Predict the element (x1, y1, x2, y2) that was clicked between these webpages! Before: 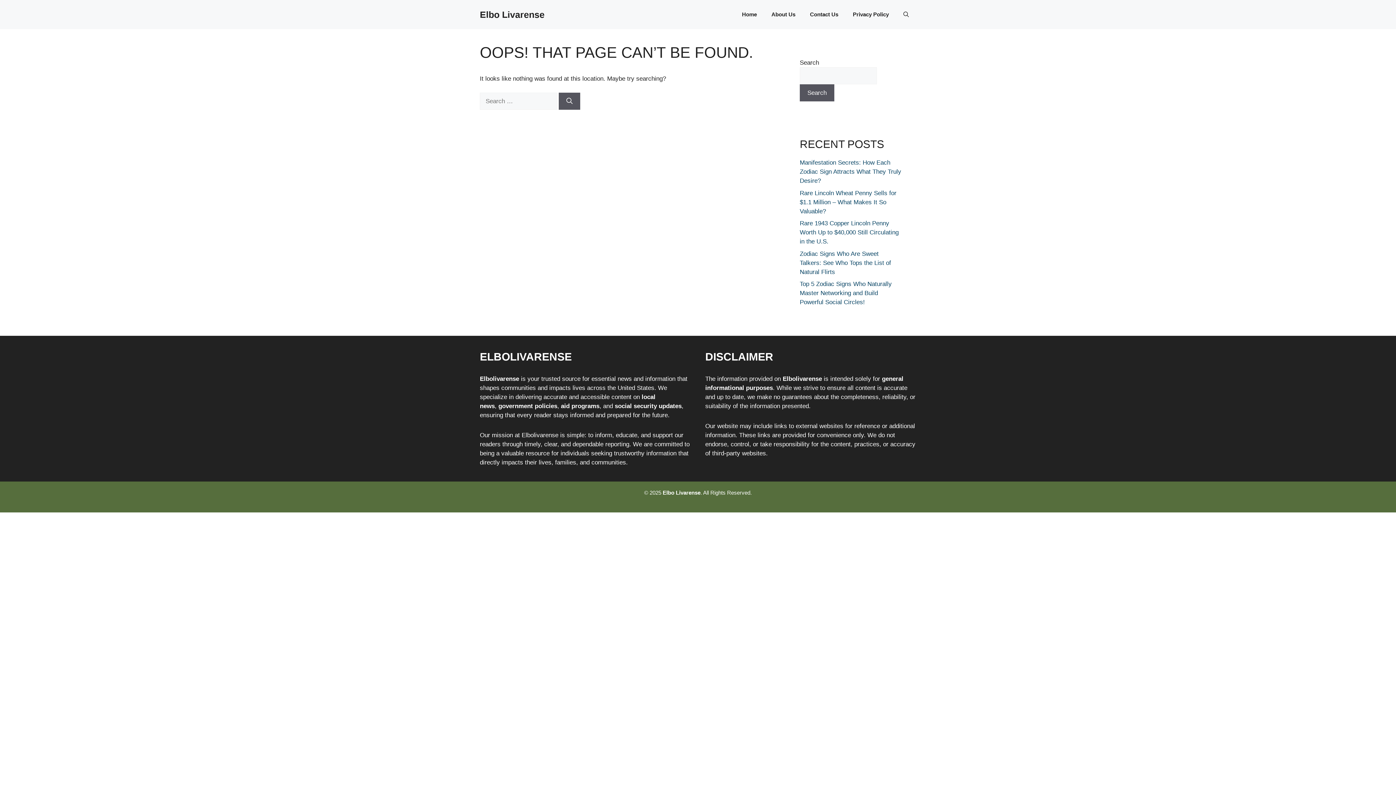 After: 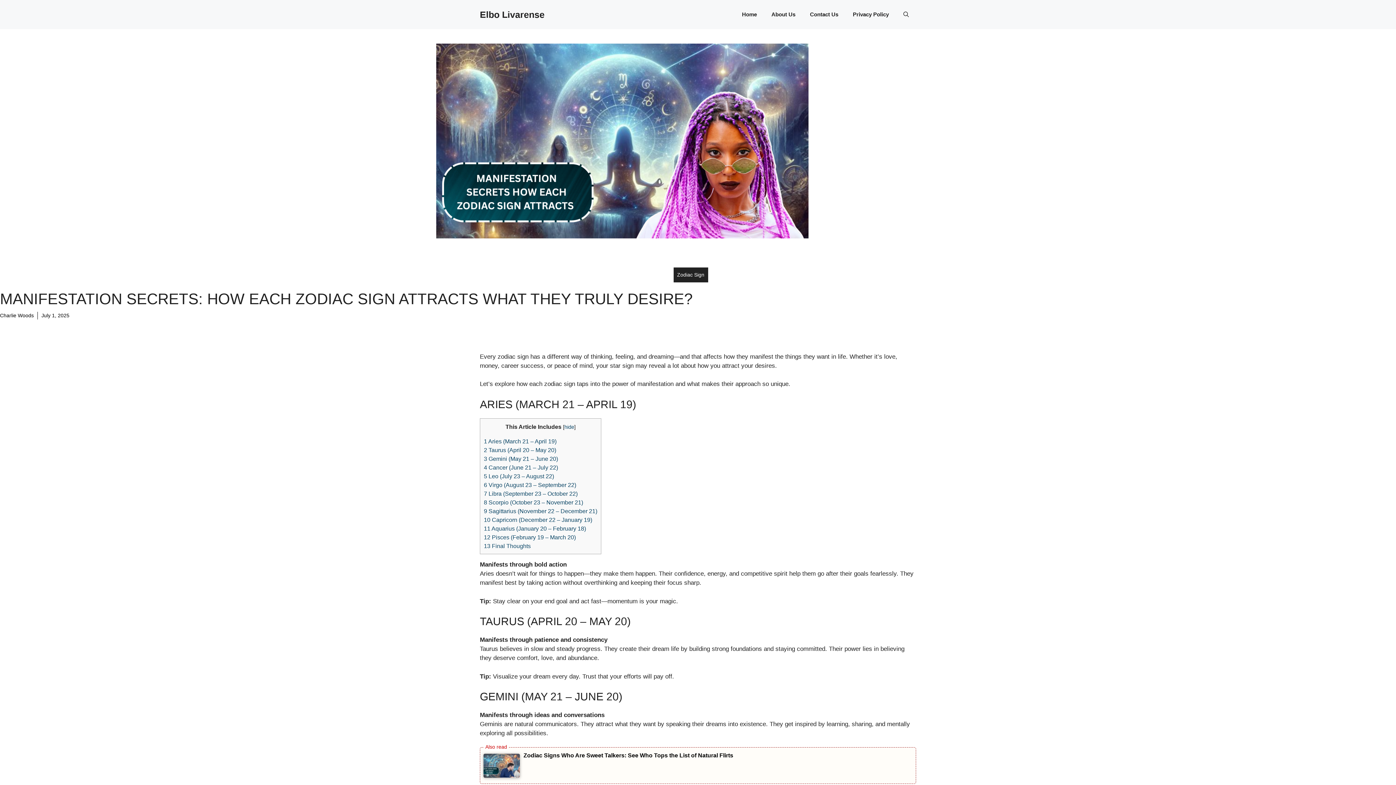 Action: label: Manifestation Secrets: How Each Zodiac Sign Attracts What They Truly Desire? bbox: (800, 159, 901, 184)